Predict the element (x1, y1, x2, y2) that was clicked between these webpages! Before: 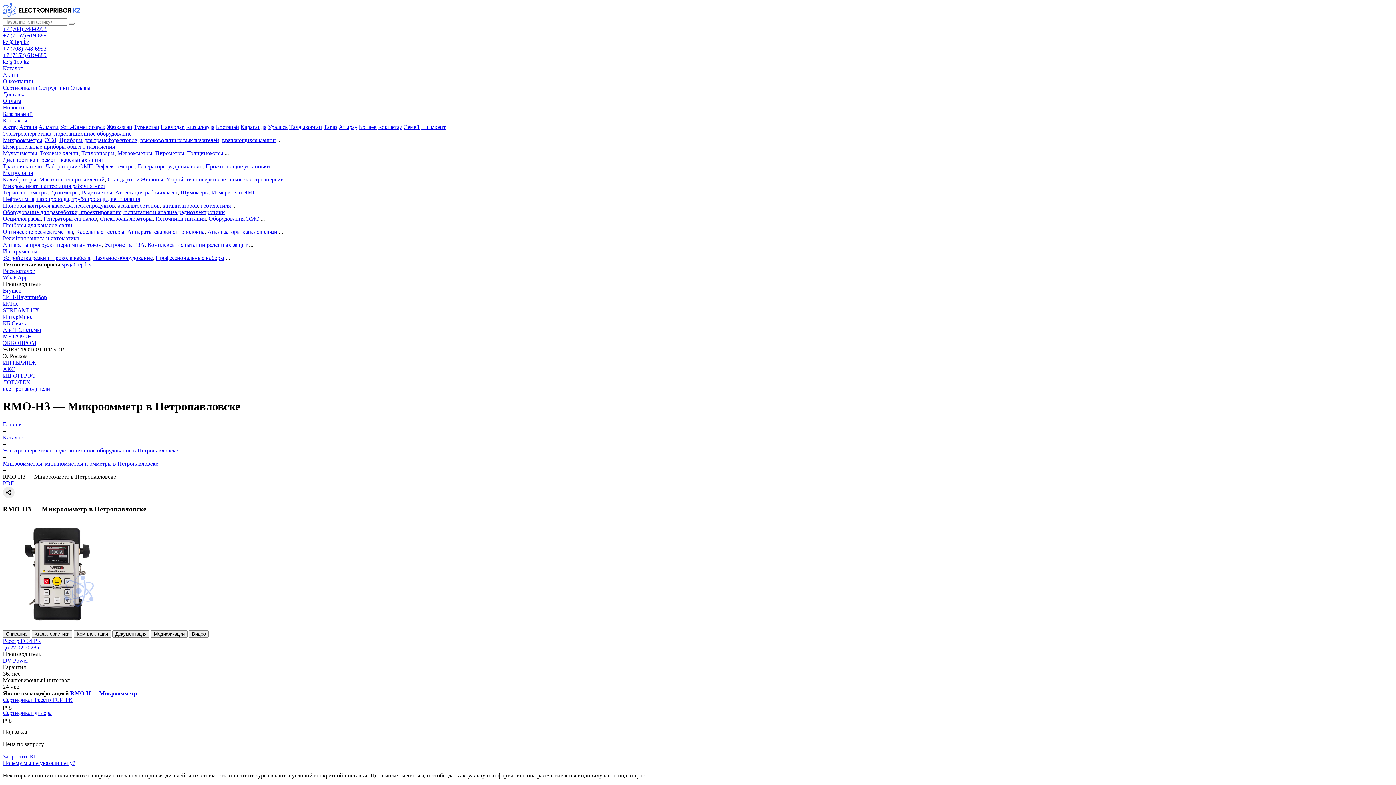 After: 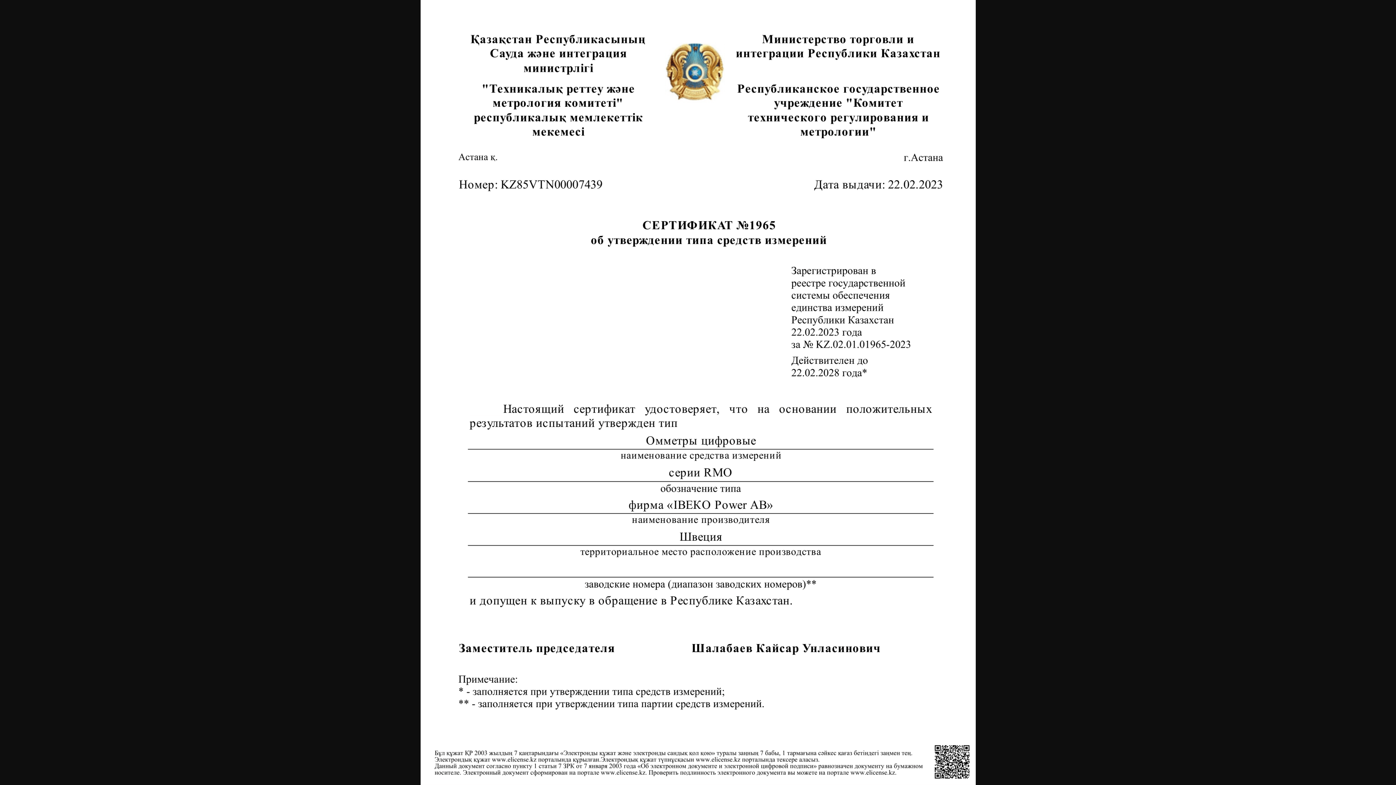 Action: bbox: (2, 697, 72, 703) label: Сертификат Реестр ГСИ РК